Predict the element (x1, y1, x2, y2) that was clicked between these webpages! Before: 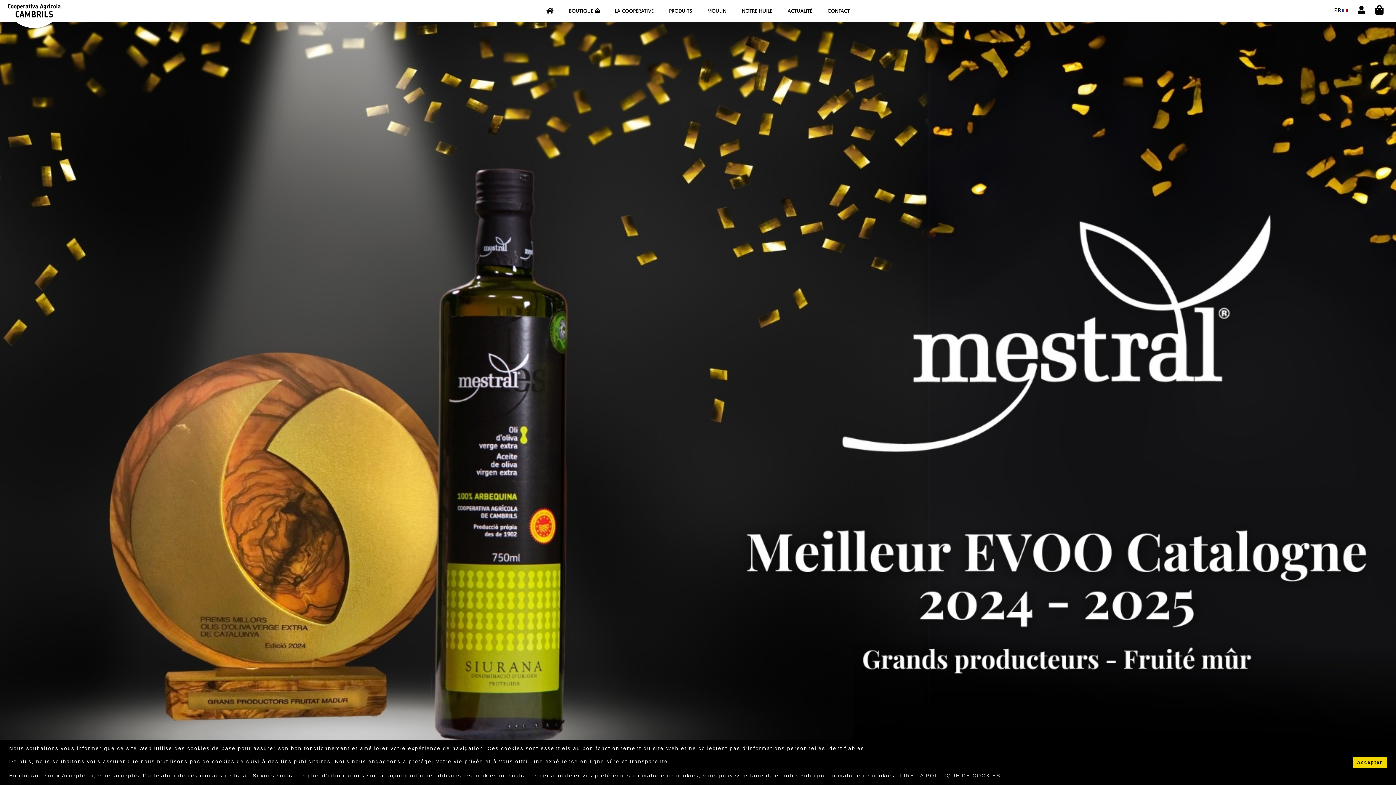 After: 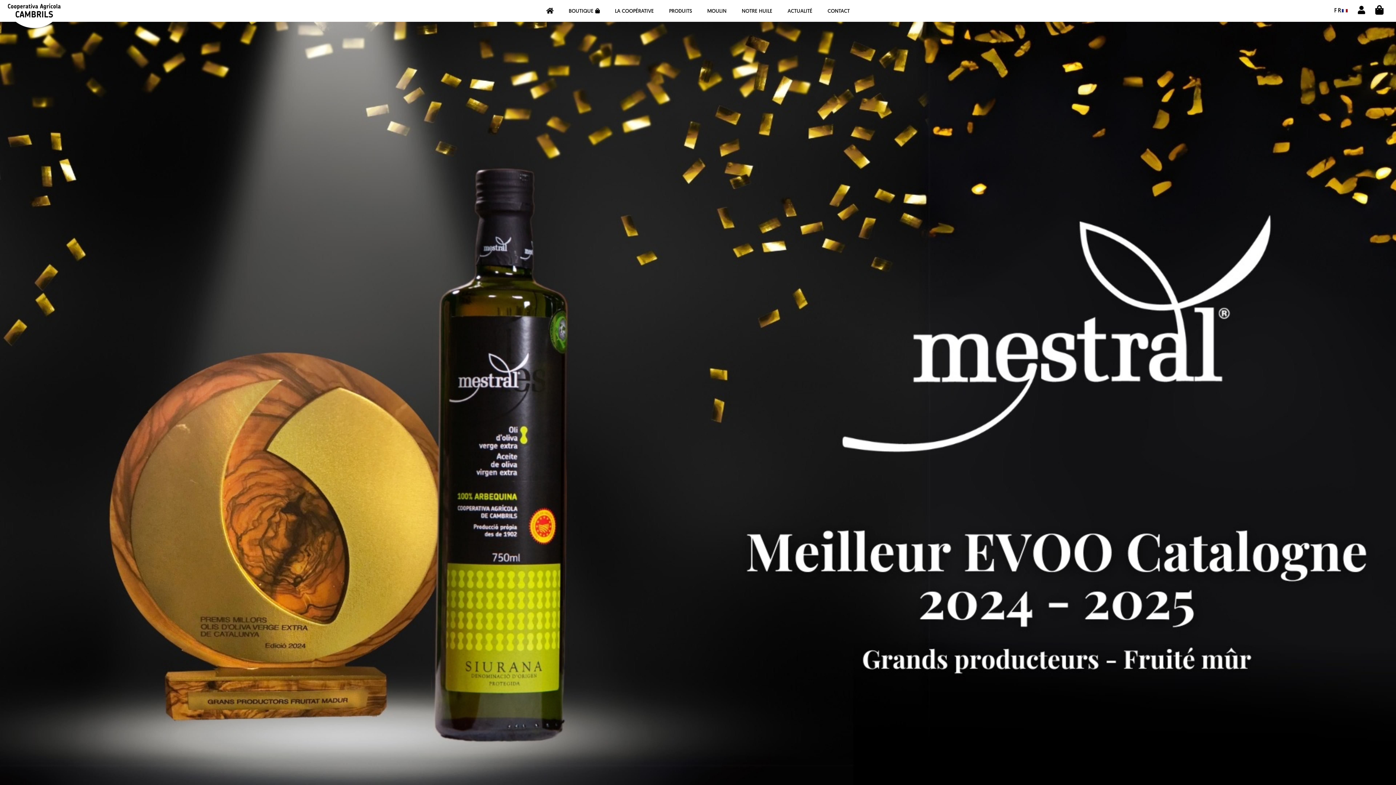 Action: bbox: (1352, 757, 1387, 768) label: dismiss cookie message